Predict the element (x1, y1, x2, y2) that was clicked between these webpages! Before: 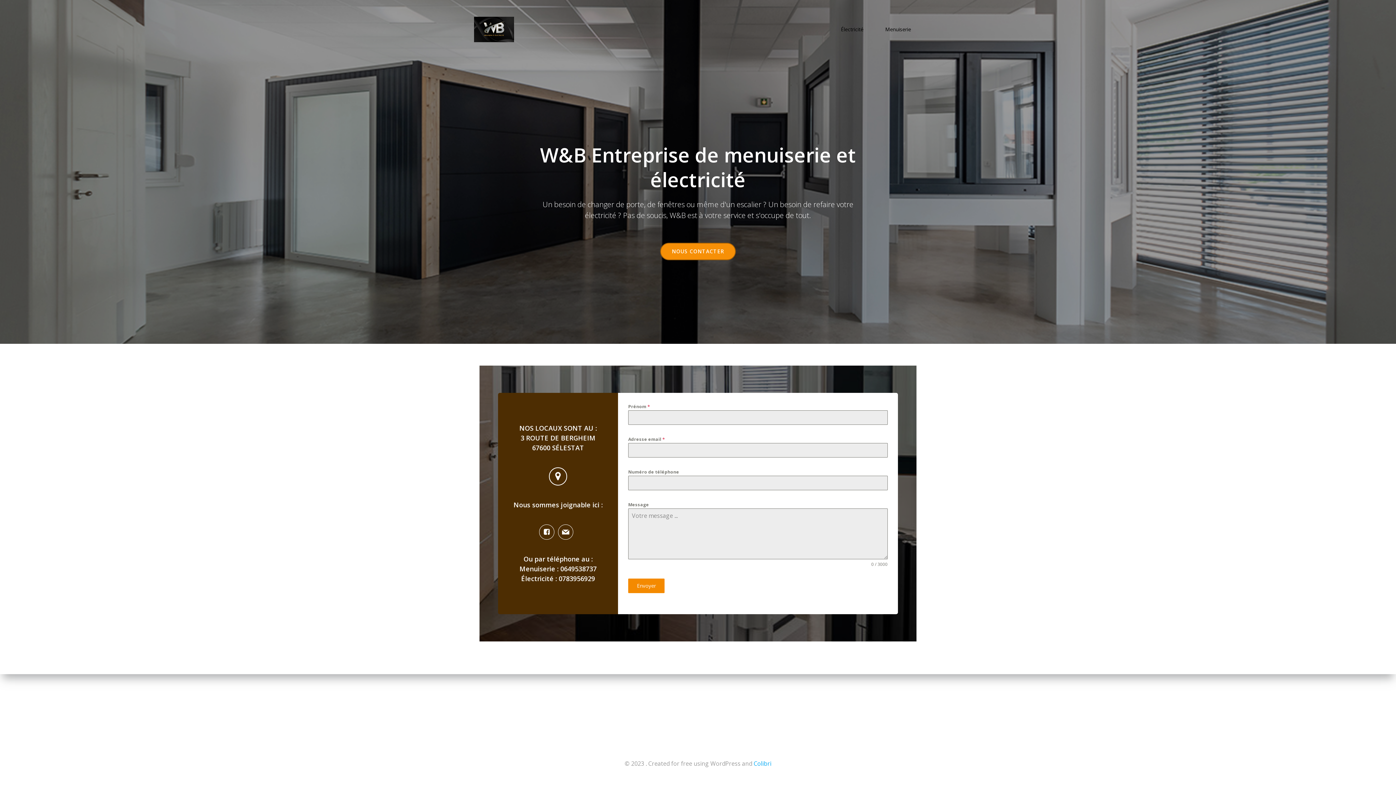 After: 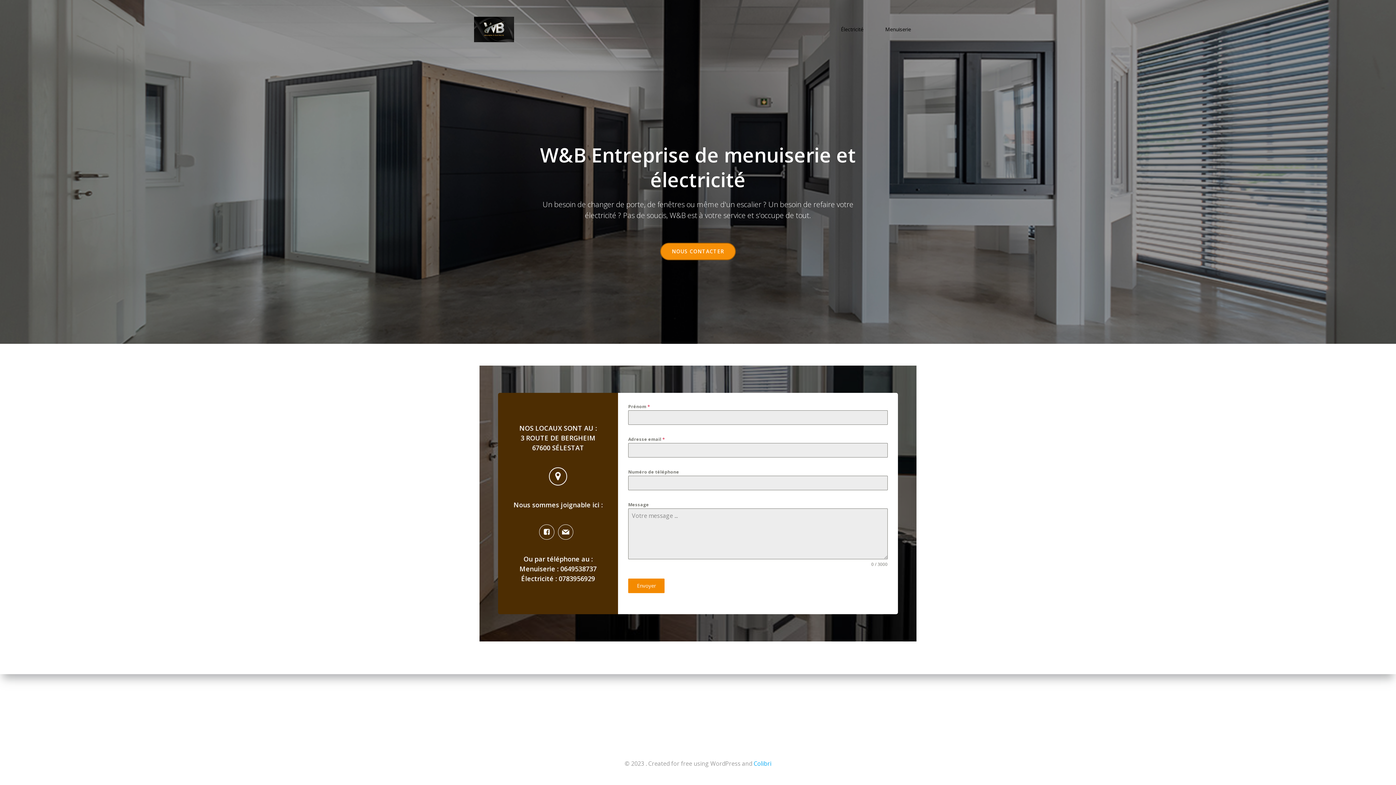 Action: label: Électricité bbox: (841, 25, 863, 33)